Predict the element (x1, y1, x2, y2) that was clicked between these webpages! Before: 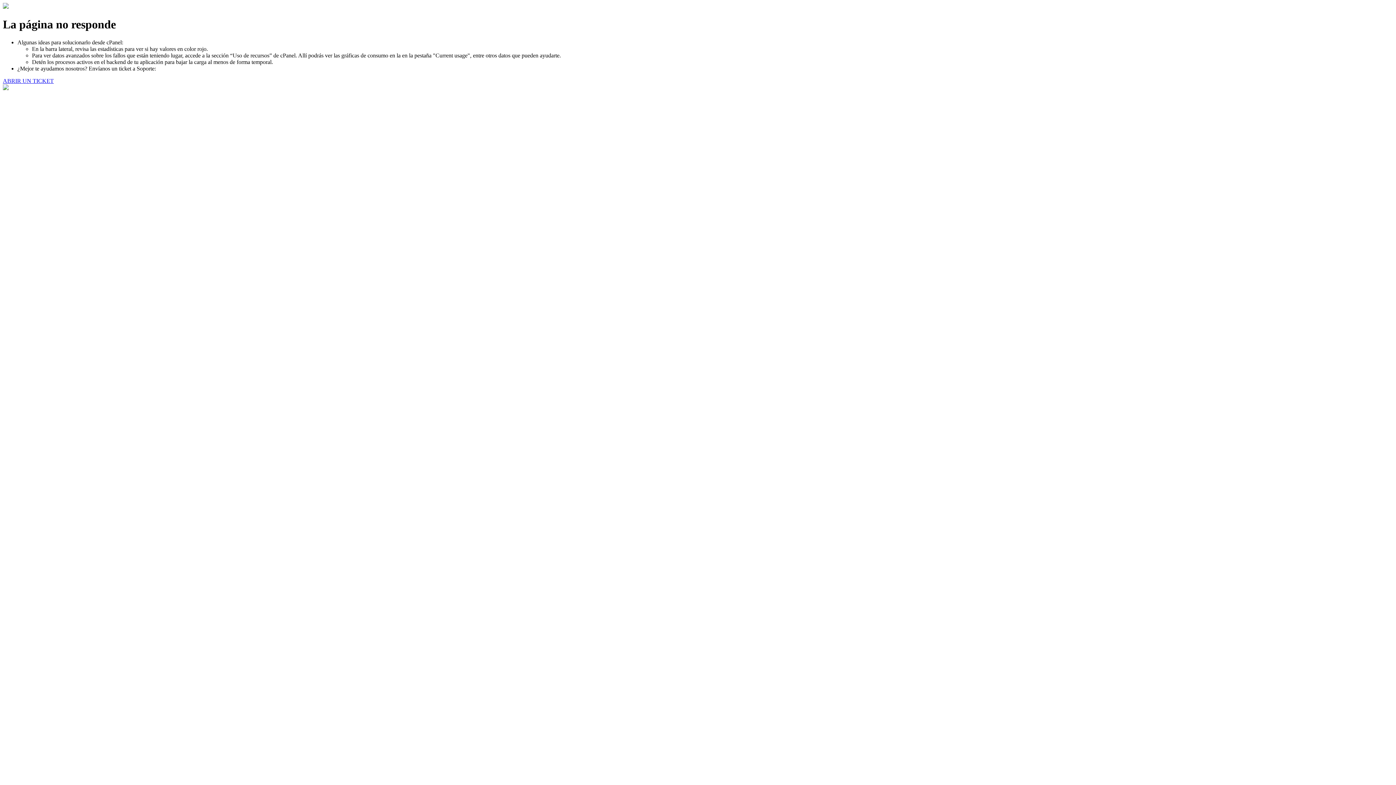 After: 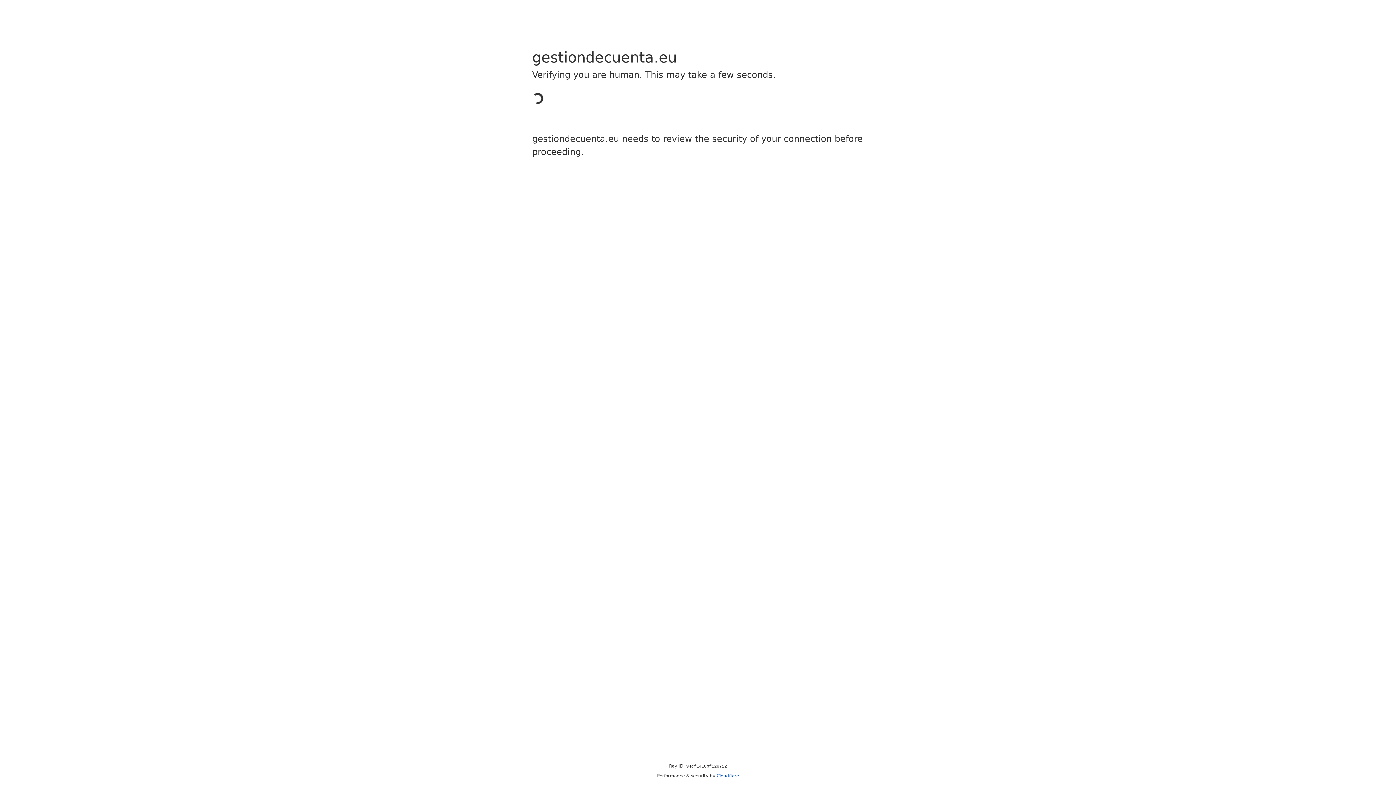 Action: bbox: (2, 77, 53, 83) label: ABRIR UN TICKET